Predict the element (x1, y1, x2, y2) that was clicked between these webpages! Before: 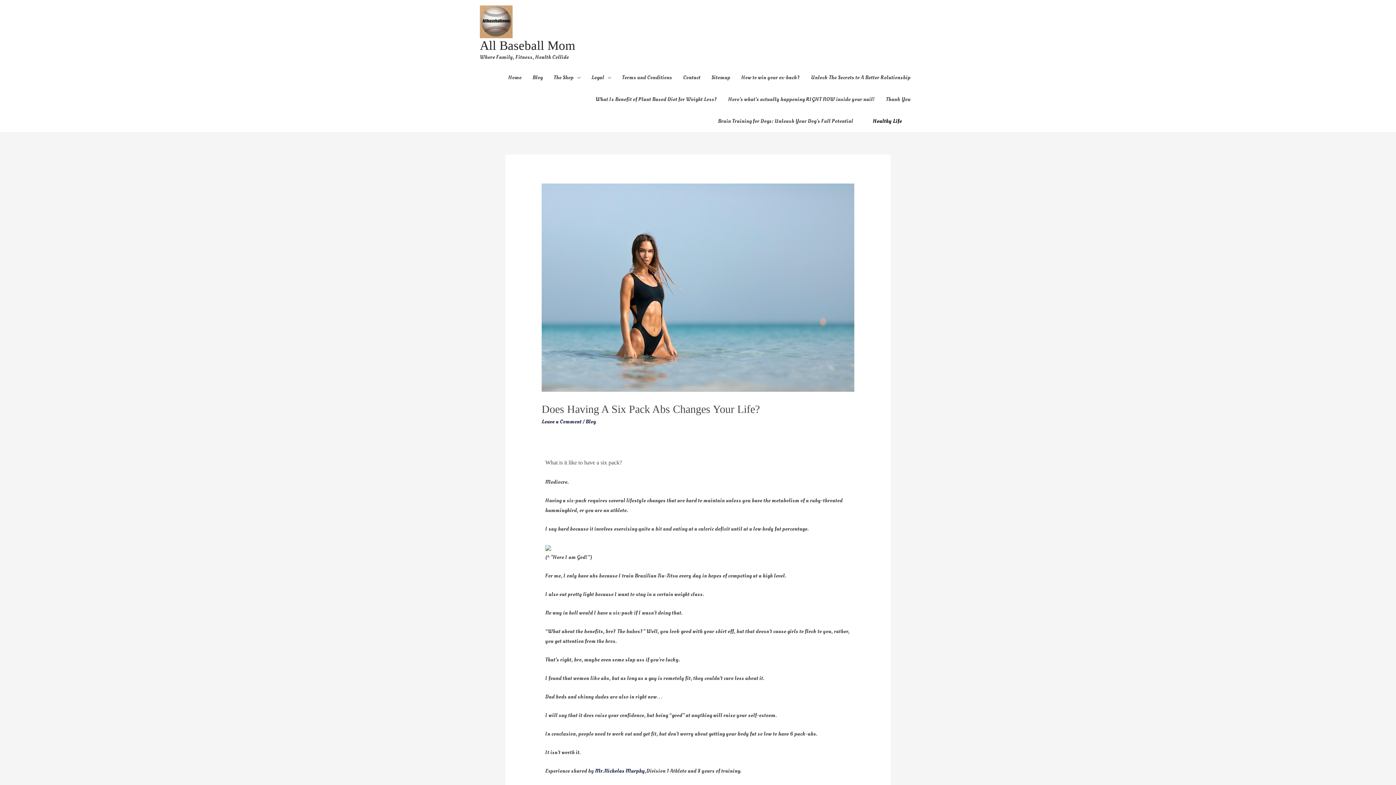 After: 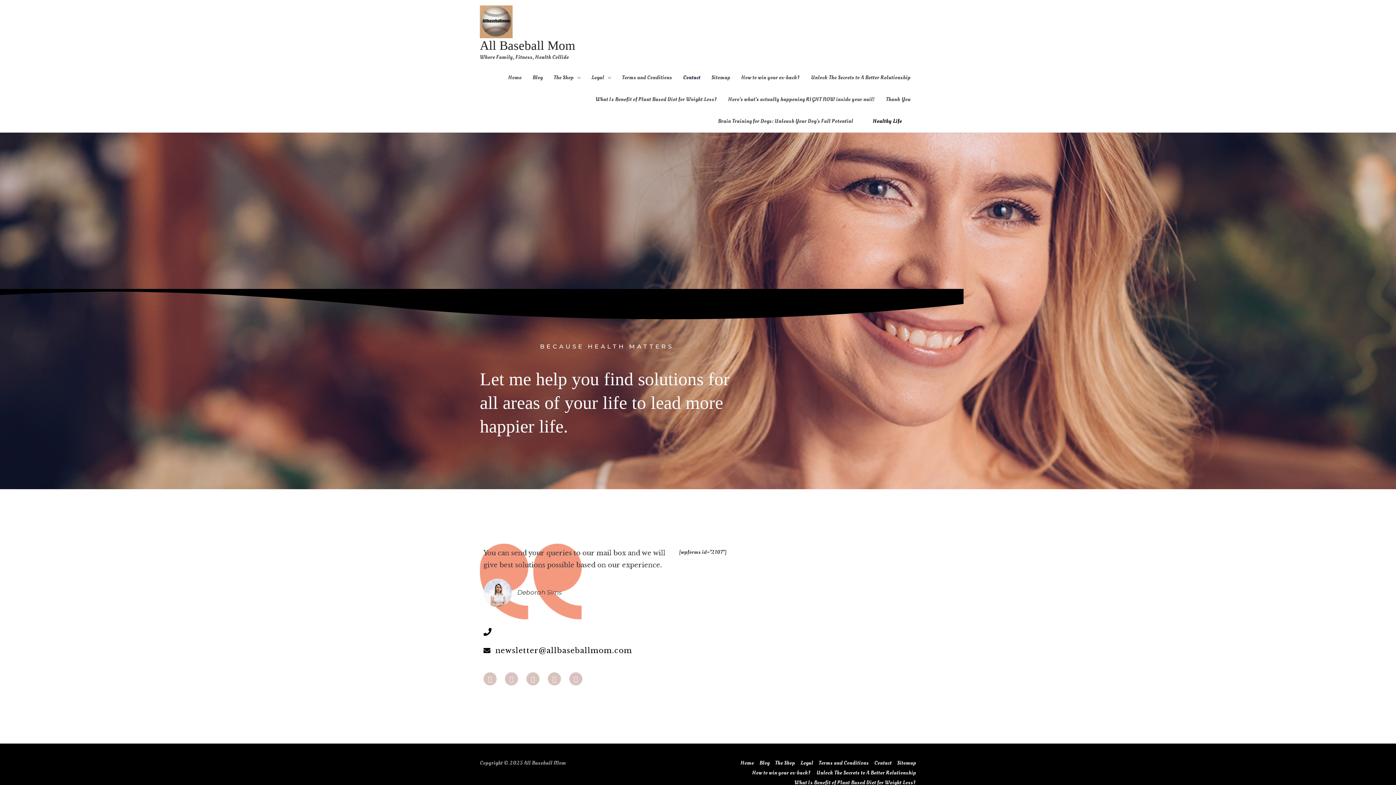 Action: label: Contact bbox: (677, 66, 706, 88)